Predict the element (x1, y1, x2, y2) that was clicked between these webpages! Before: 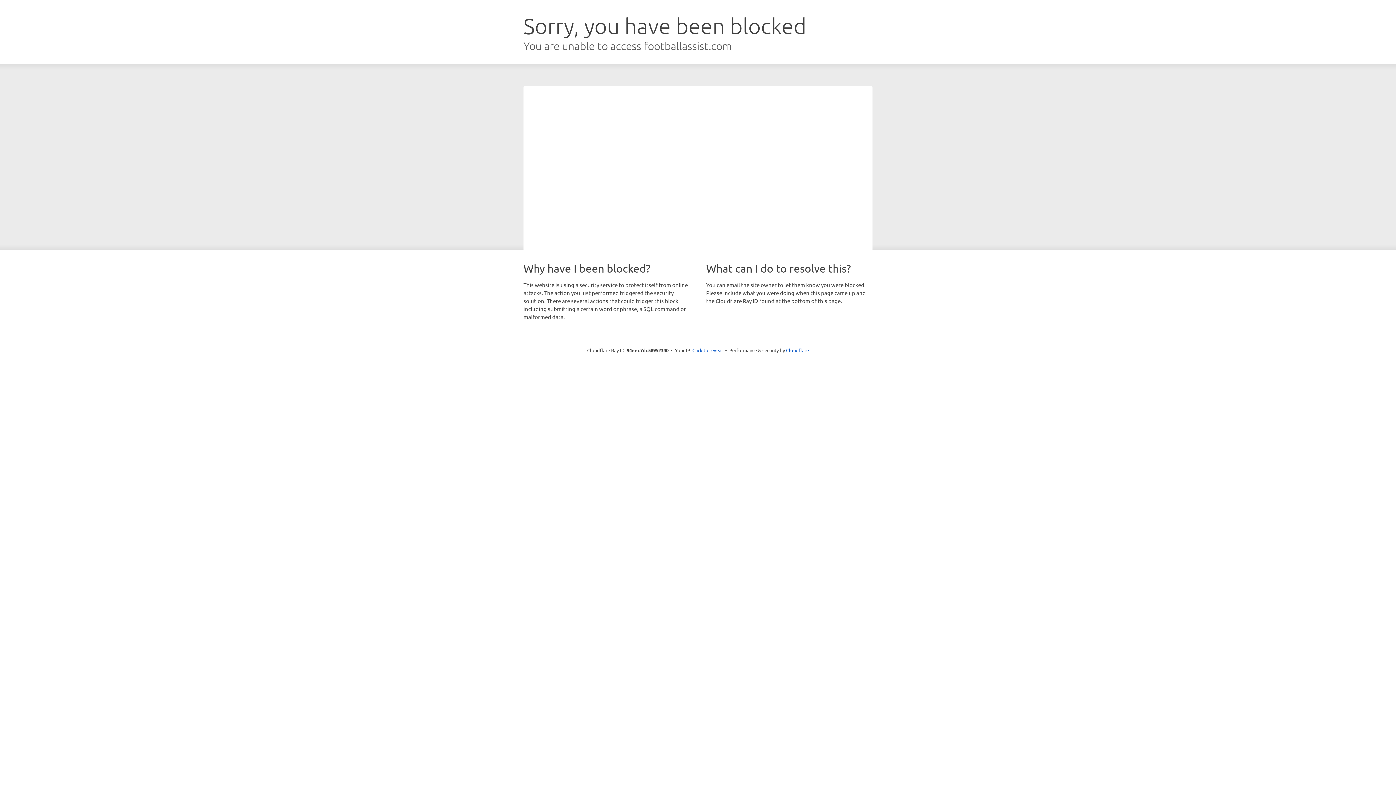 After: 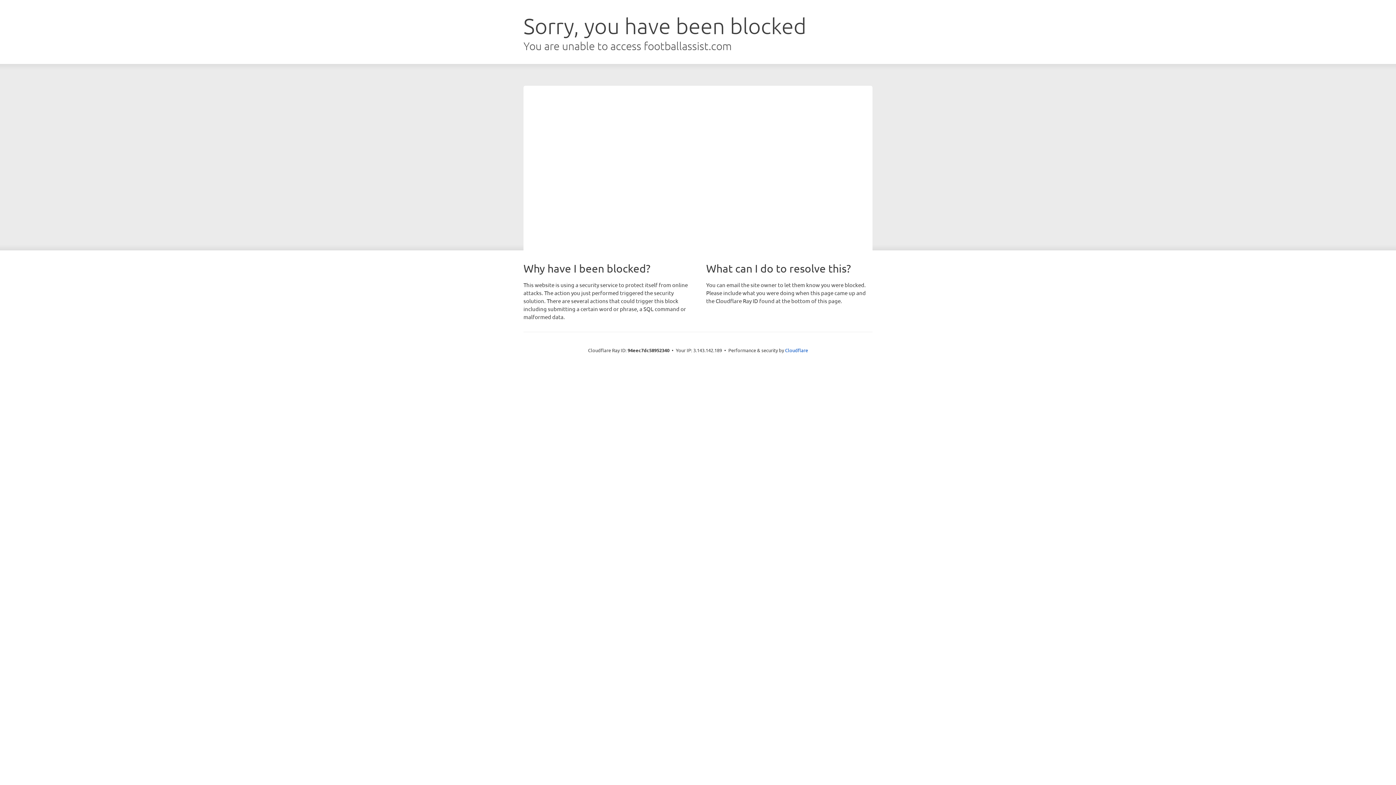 Action: label: Click to reveal bbox: (692, 346, 723, 353)